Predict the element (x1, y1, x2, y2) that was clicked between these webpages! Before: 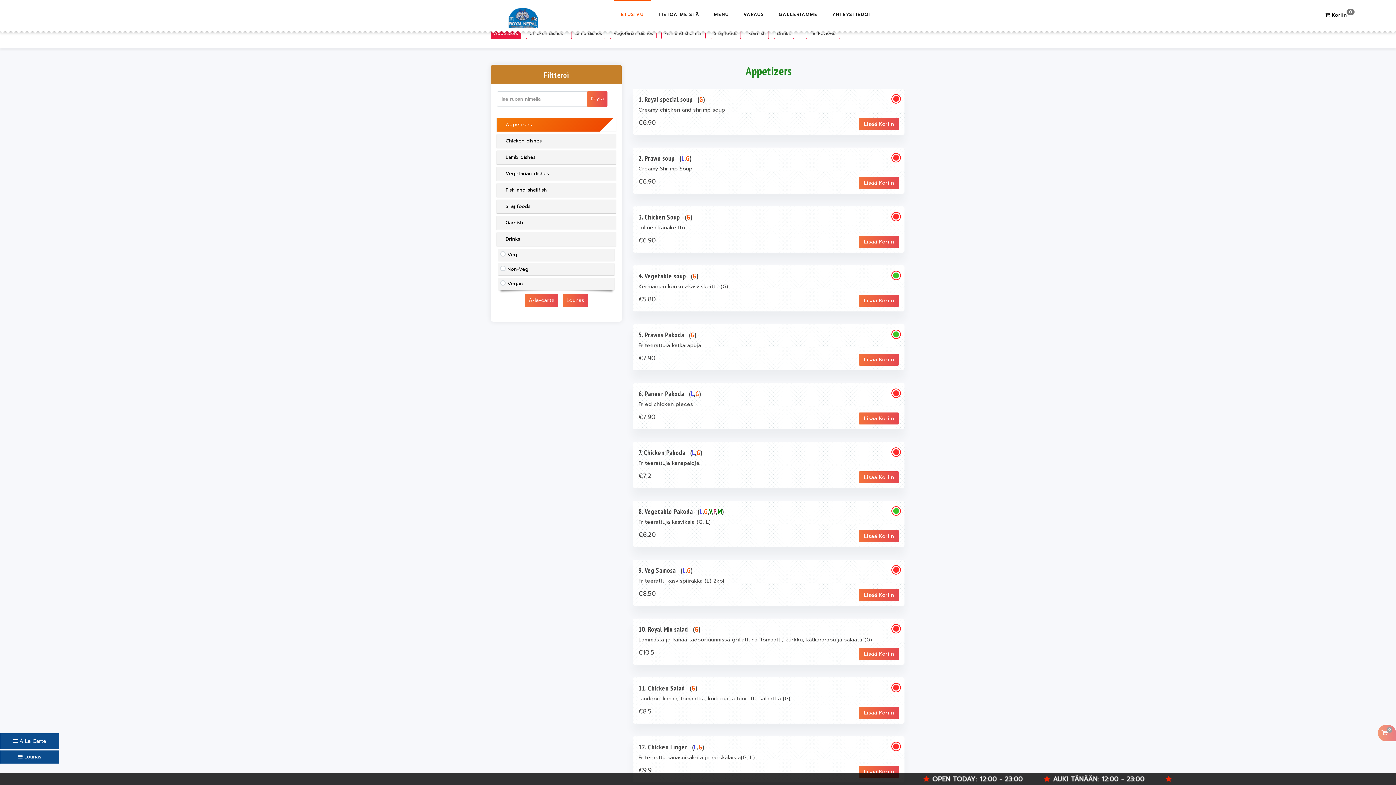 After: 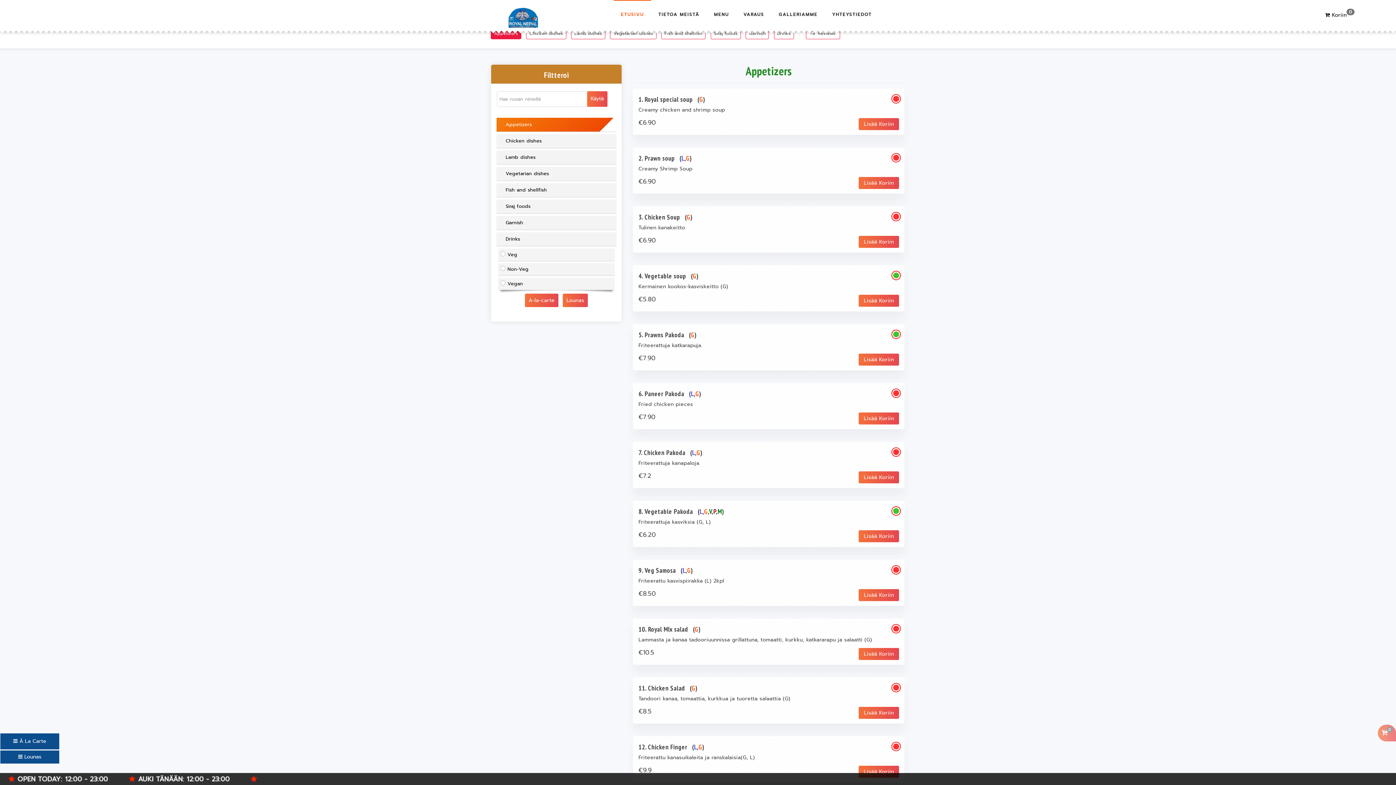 Action: bbox: (496, 117, 616, 131) label: Appetizers